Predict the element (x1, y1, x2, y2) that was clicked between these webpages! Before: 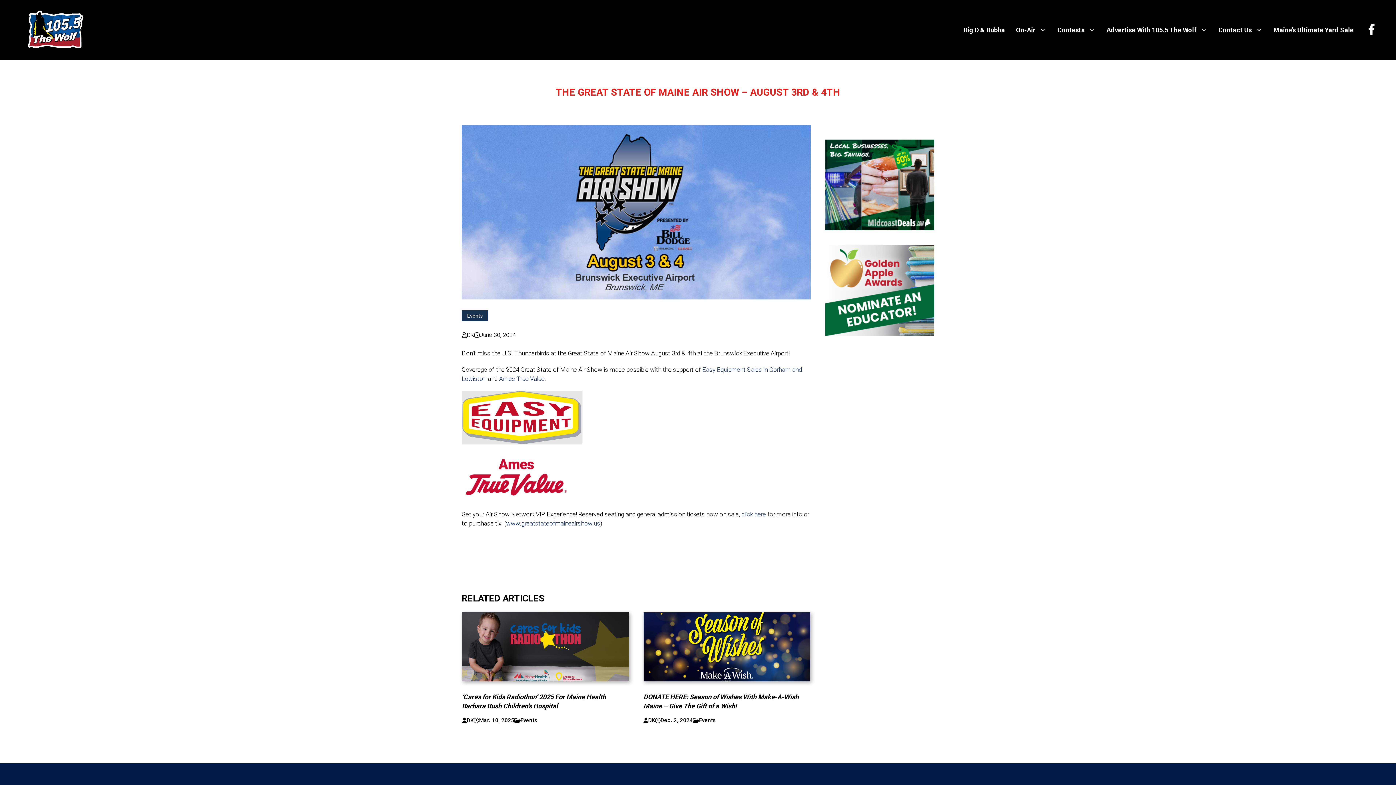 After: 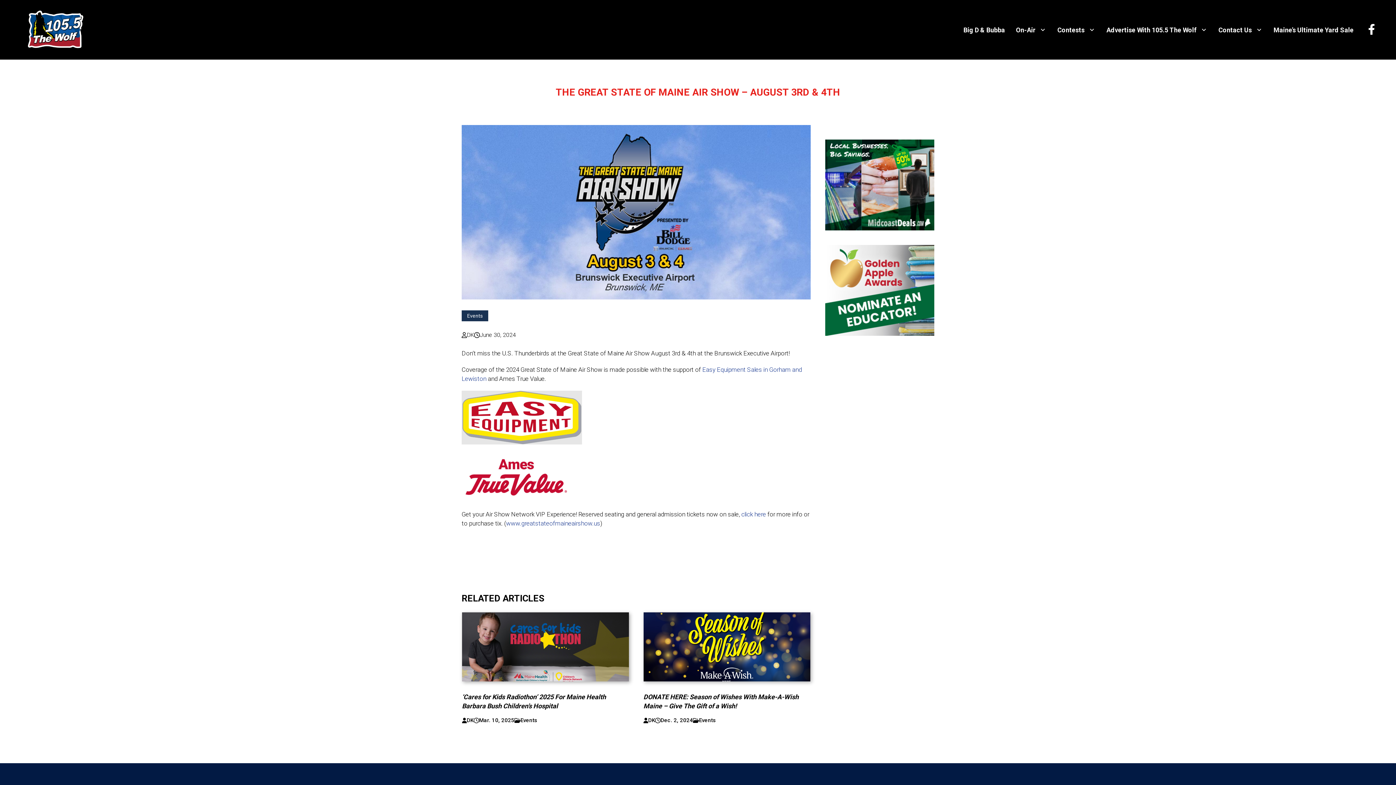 Action: bbox: (499, 375, 544, 382) label: Ames True Value